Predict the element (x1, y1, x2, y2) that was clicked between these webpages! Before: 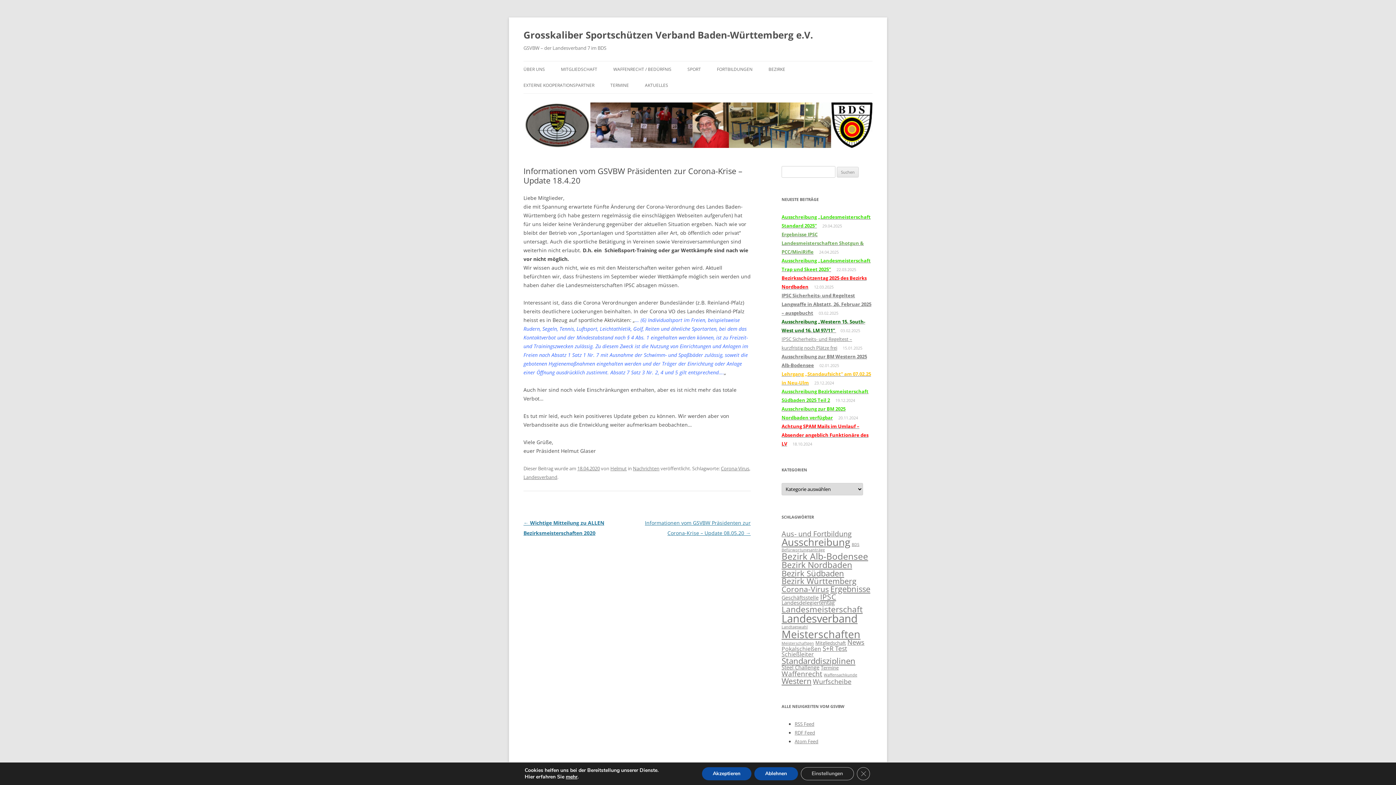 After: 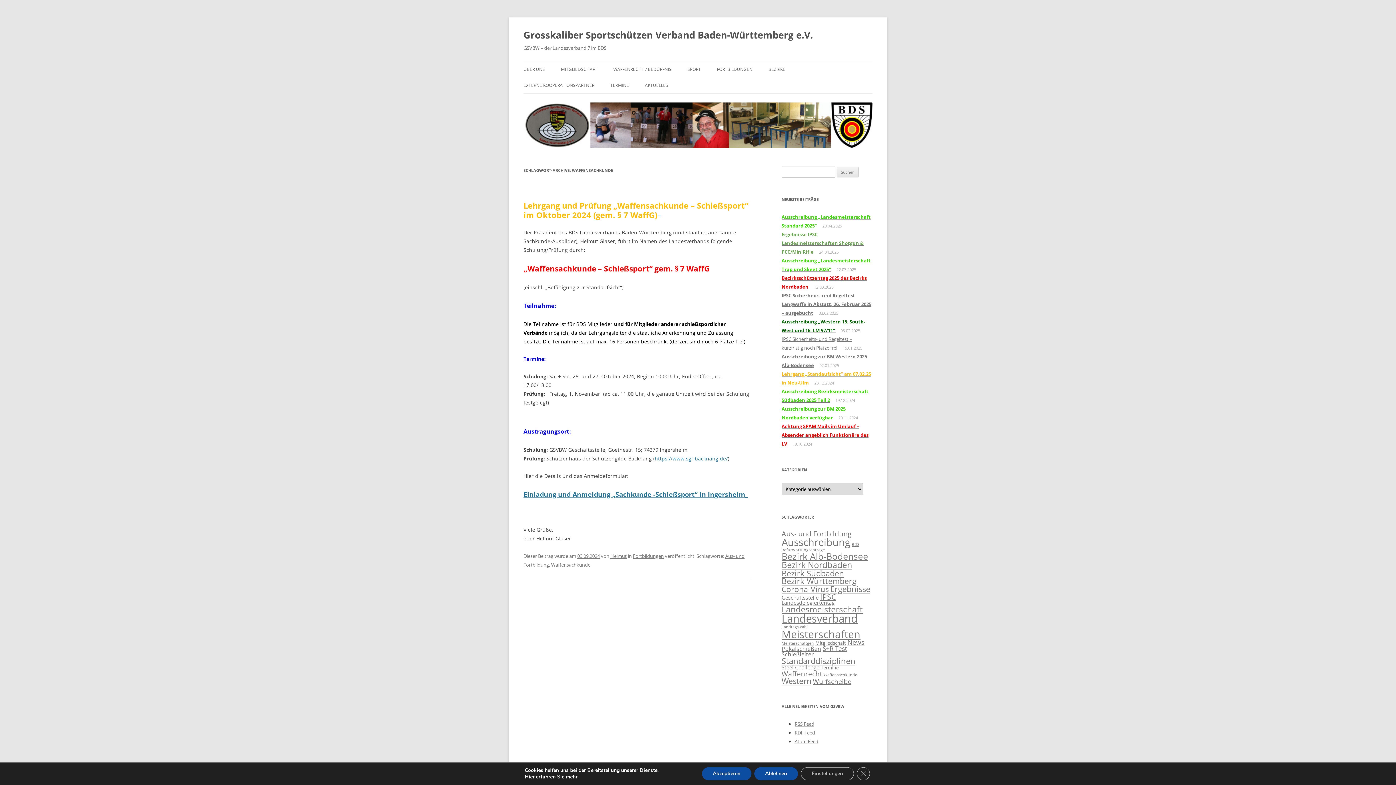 Action: label: Waffensachkunde (1 Eintrag) bbox: (824, 672, 857, 677)